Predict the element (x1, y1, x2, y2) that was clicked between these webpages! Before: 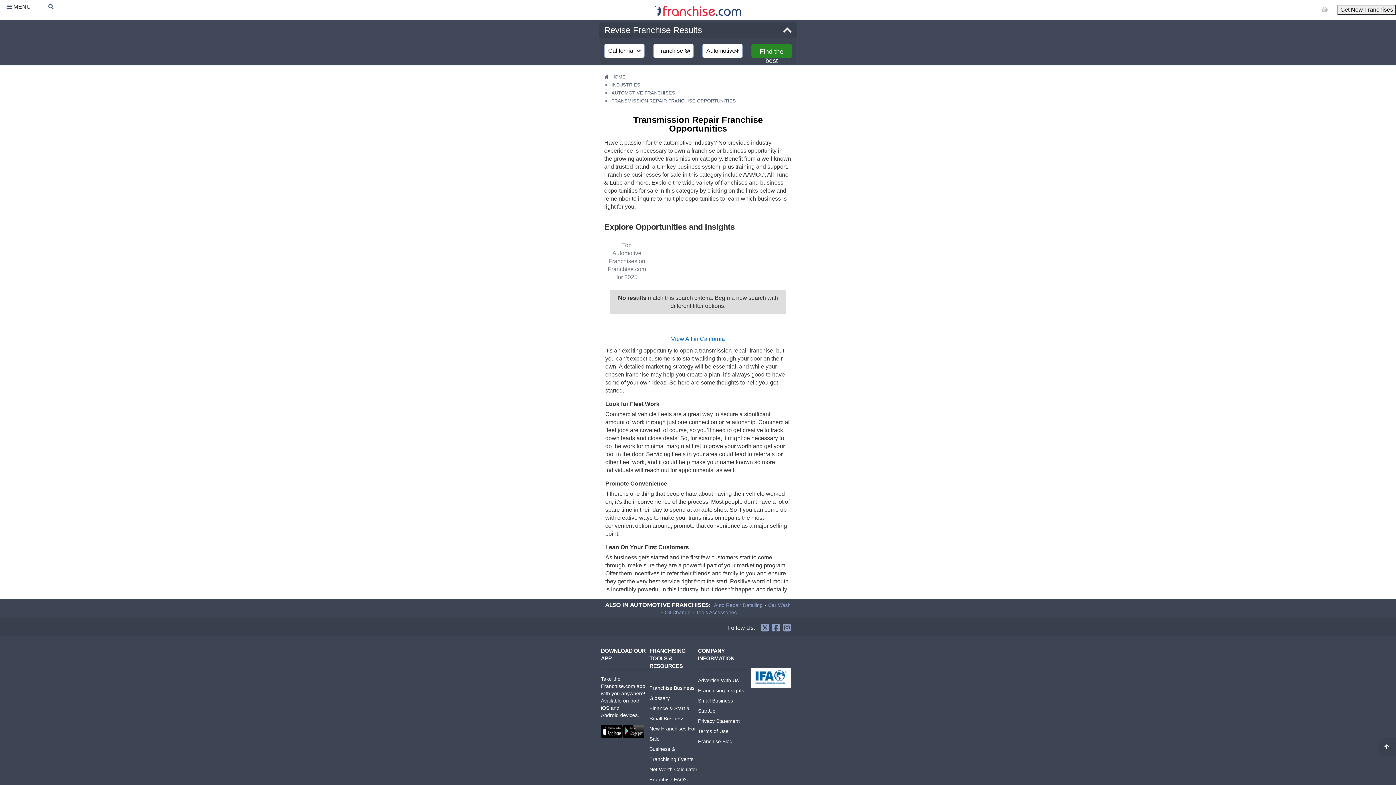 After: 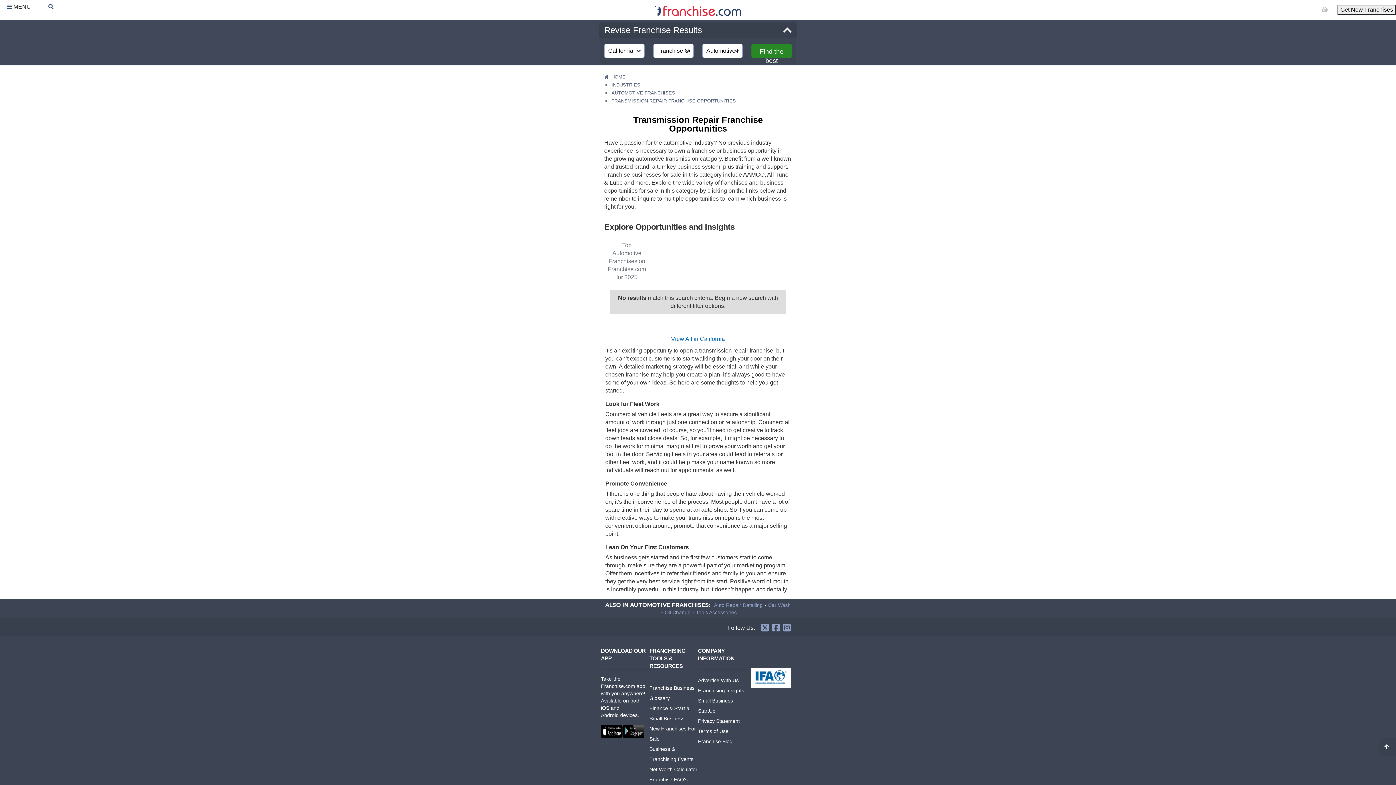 Action: bbox: (622, 725, 644, 738)